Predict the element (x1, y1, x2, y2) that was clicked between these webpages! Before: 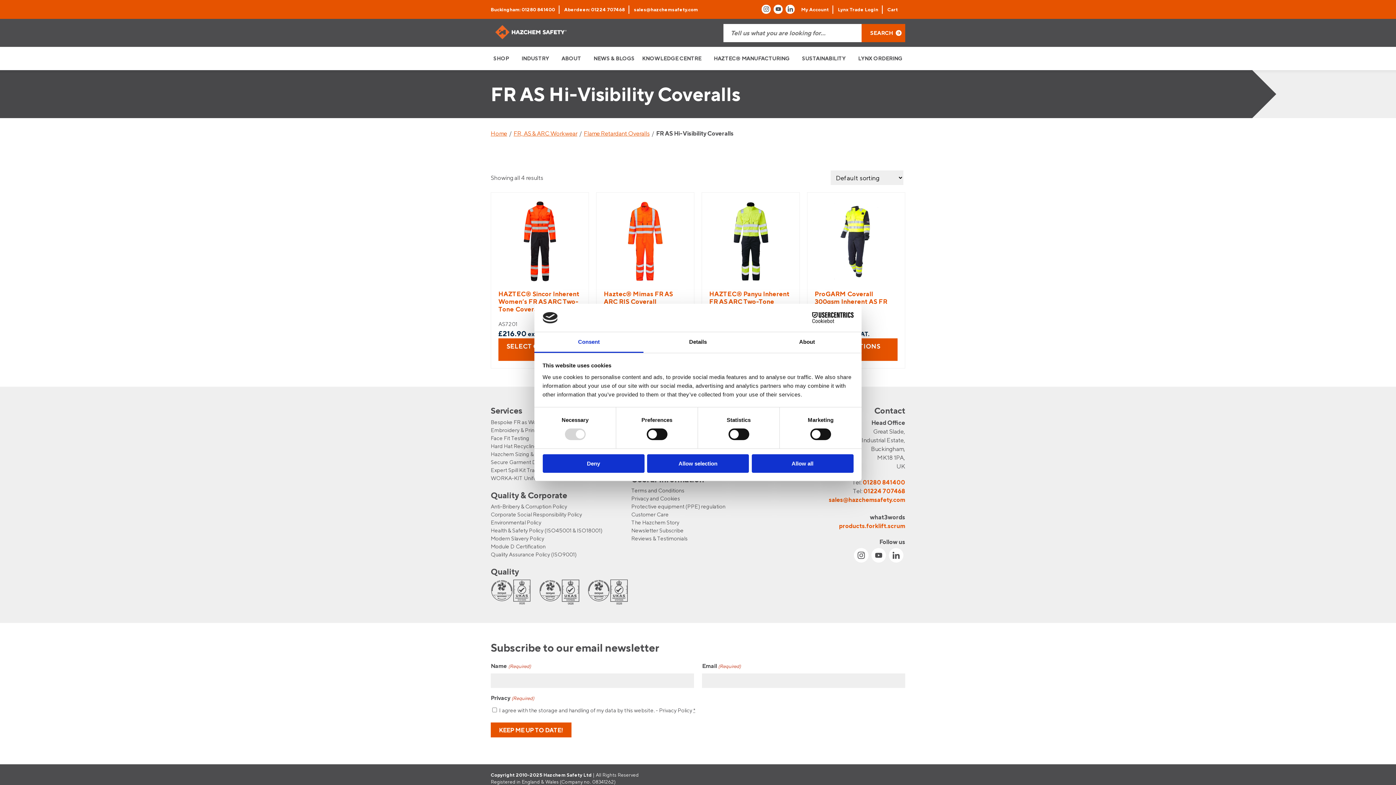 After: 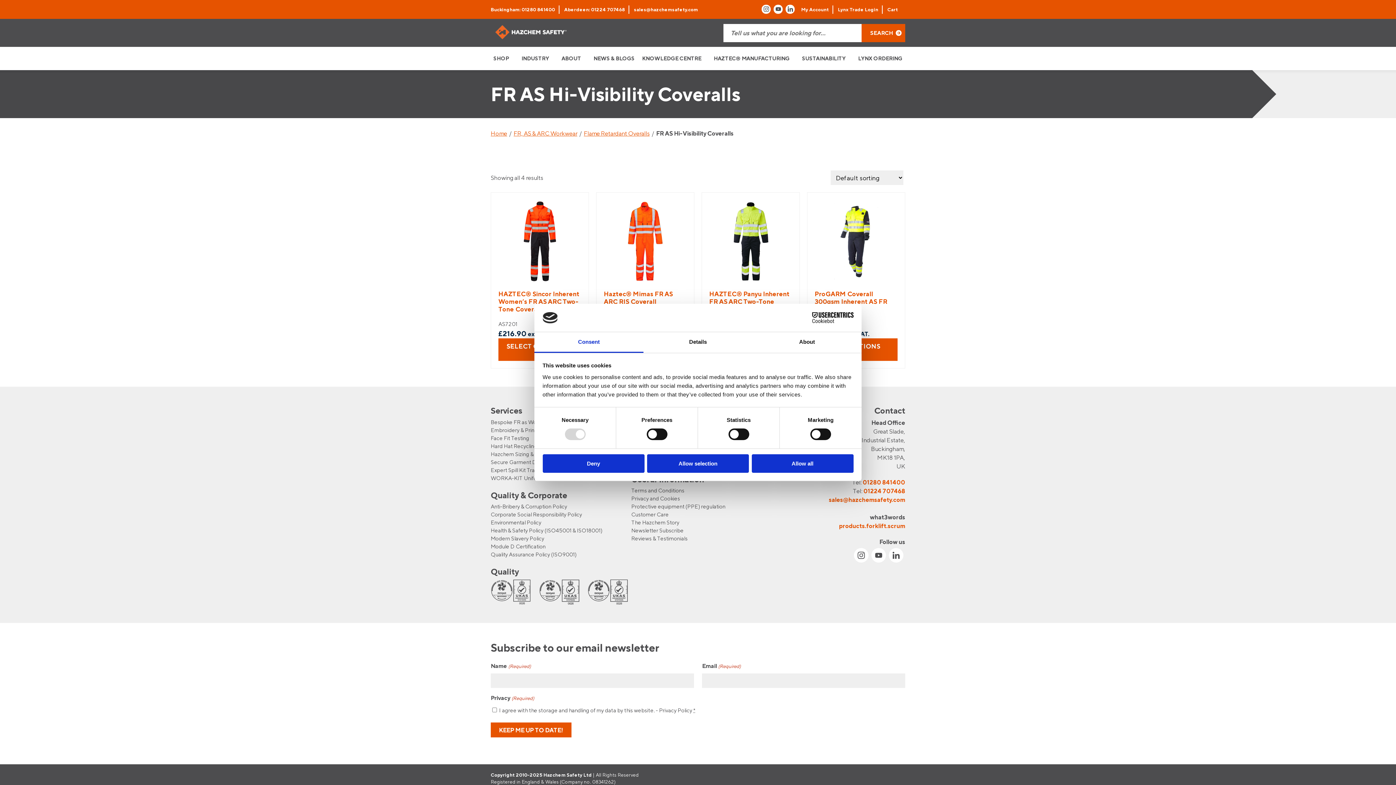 Action: label: 01280 841400 bbox: (862, 478, 905, 486)